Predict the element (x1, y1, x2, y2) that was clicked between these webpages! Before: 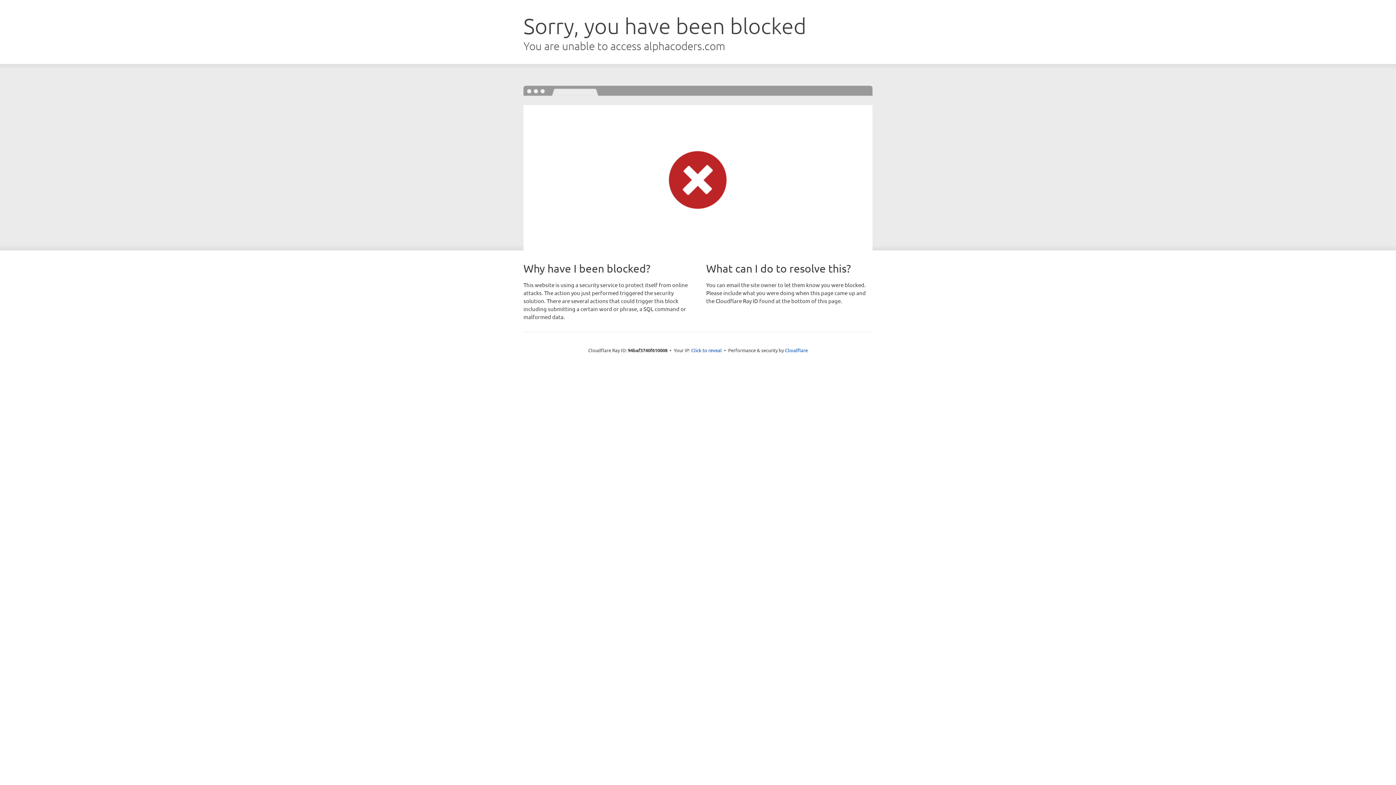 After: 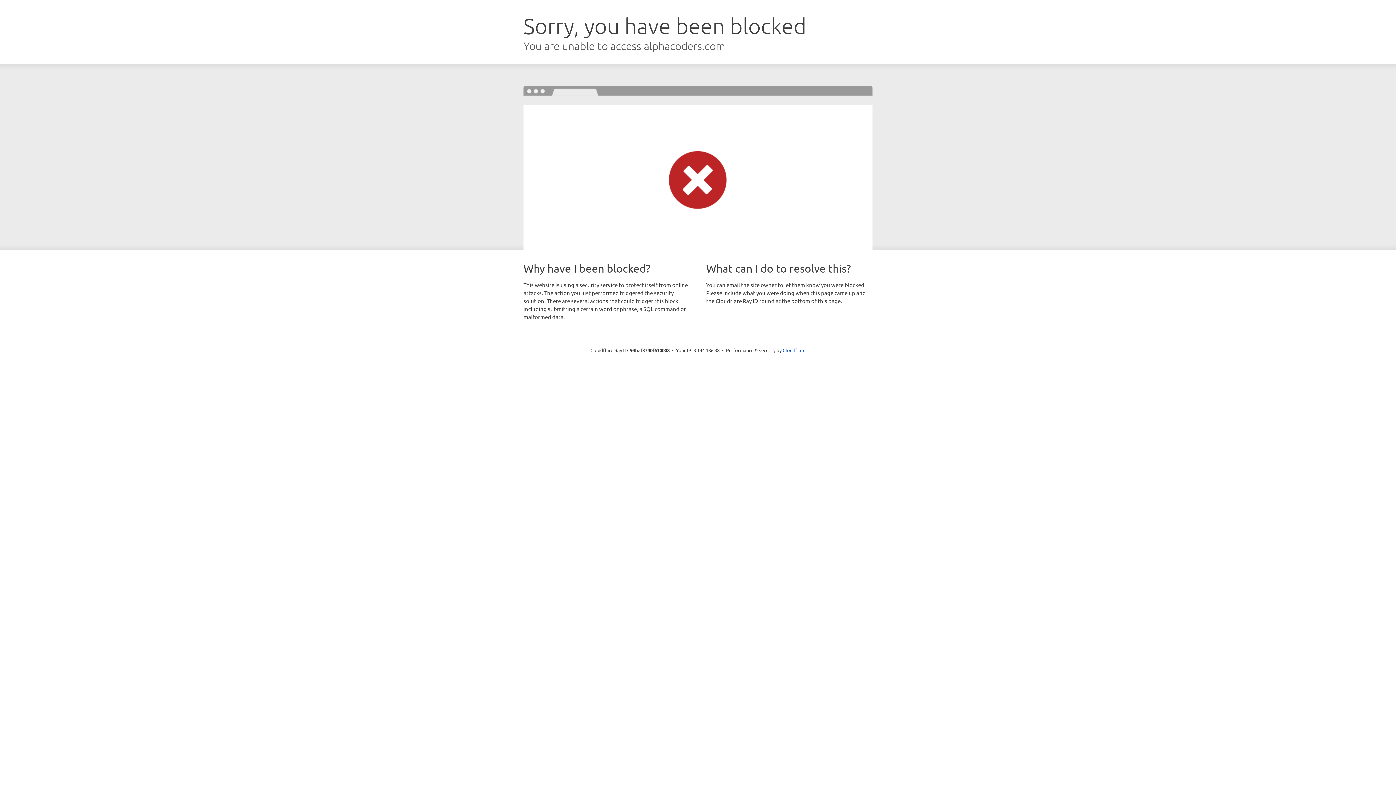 Action: bbox: (691, 346, 722, 353) label: Click to reveal